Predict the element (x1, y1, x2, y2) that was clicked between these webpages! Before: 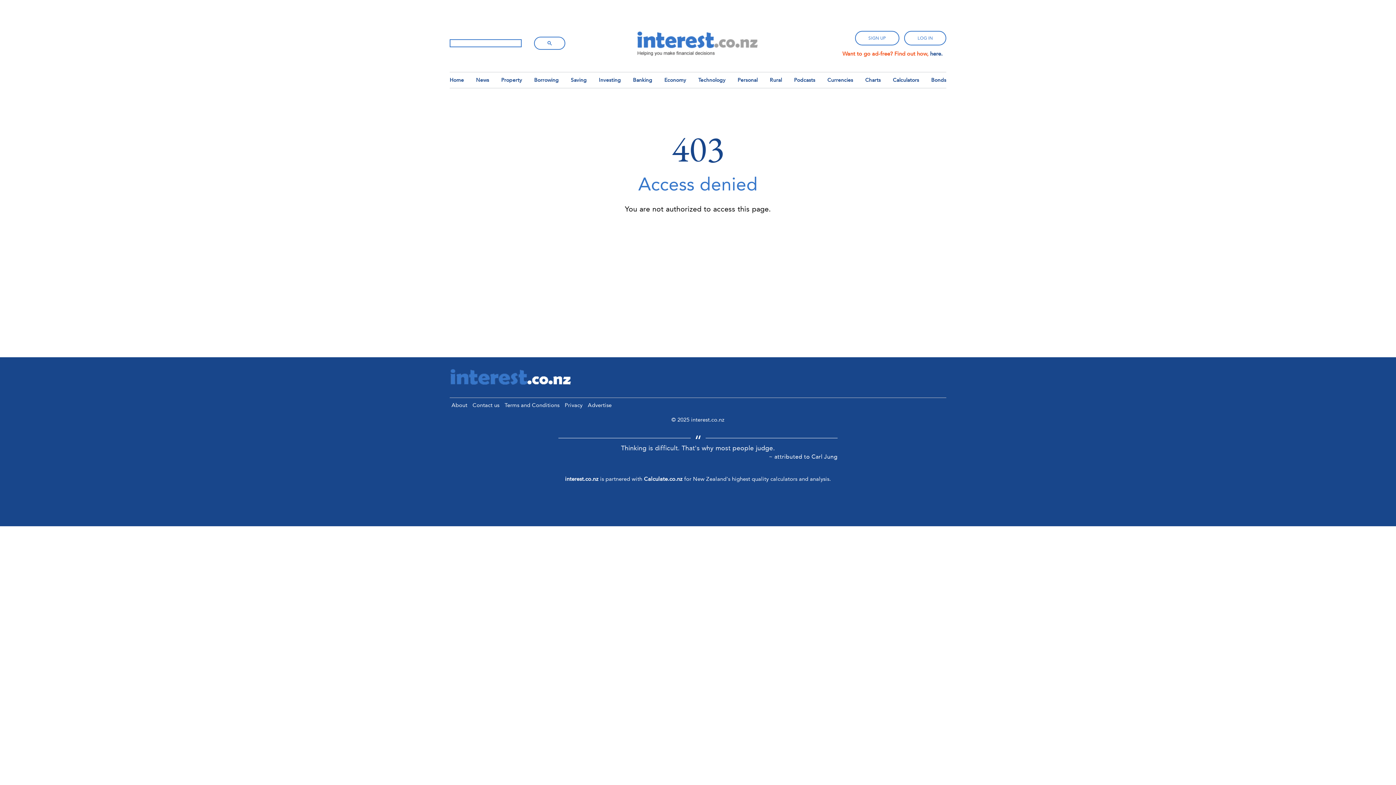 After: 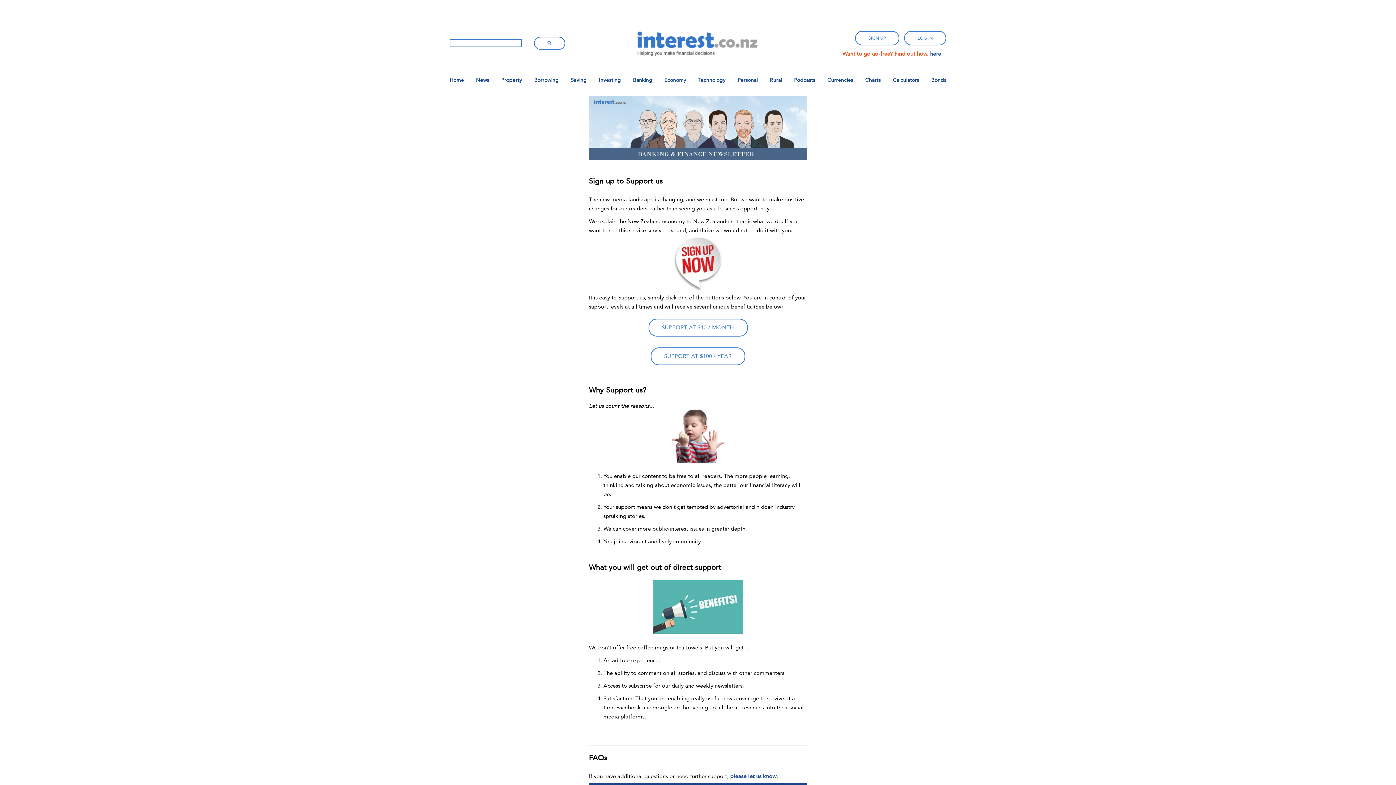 Action: label: here. bbox: (930, 50, 942, 57)